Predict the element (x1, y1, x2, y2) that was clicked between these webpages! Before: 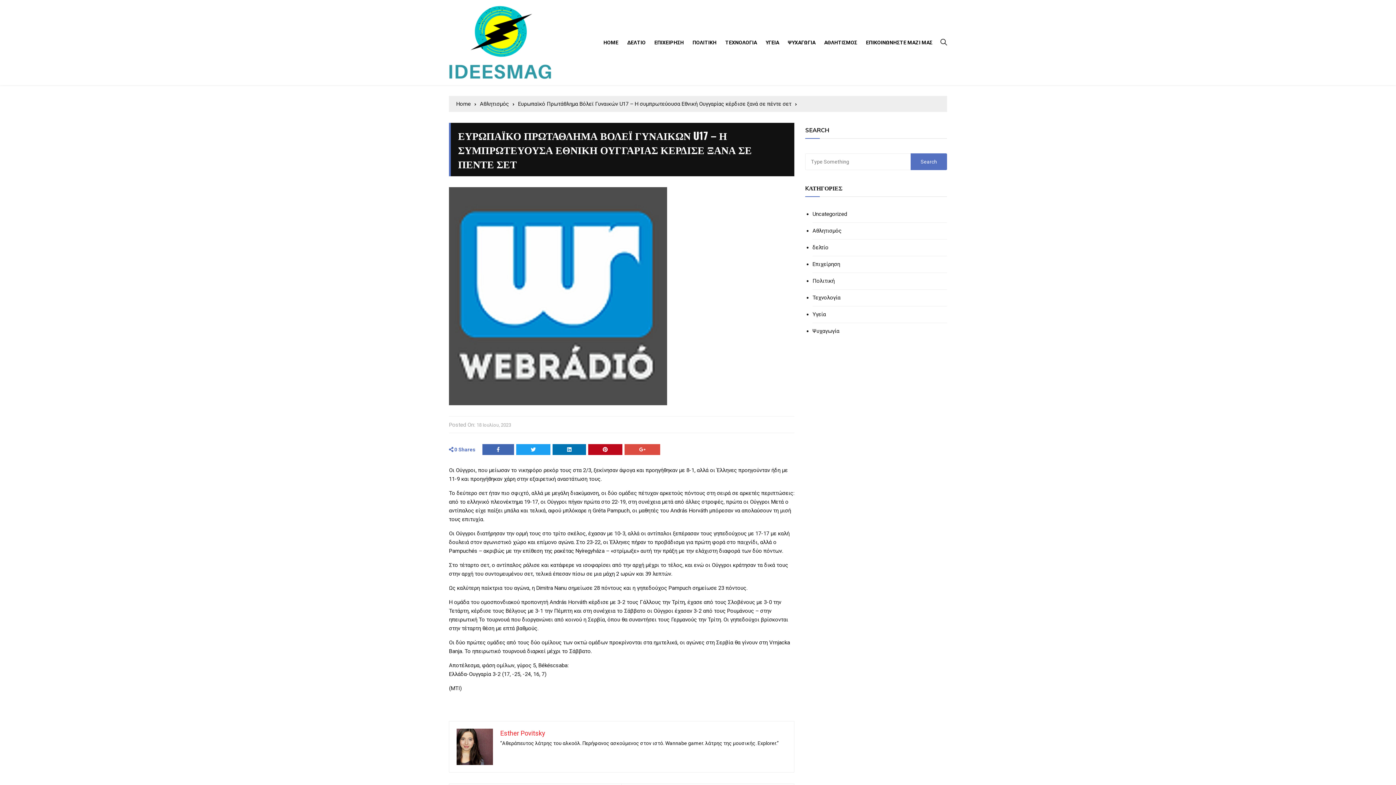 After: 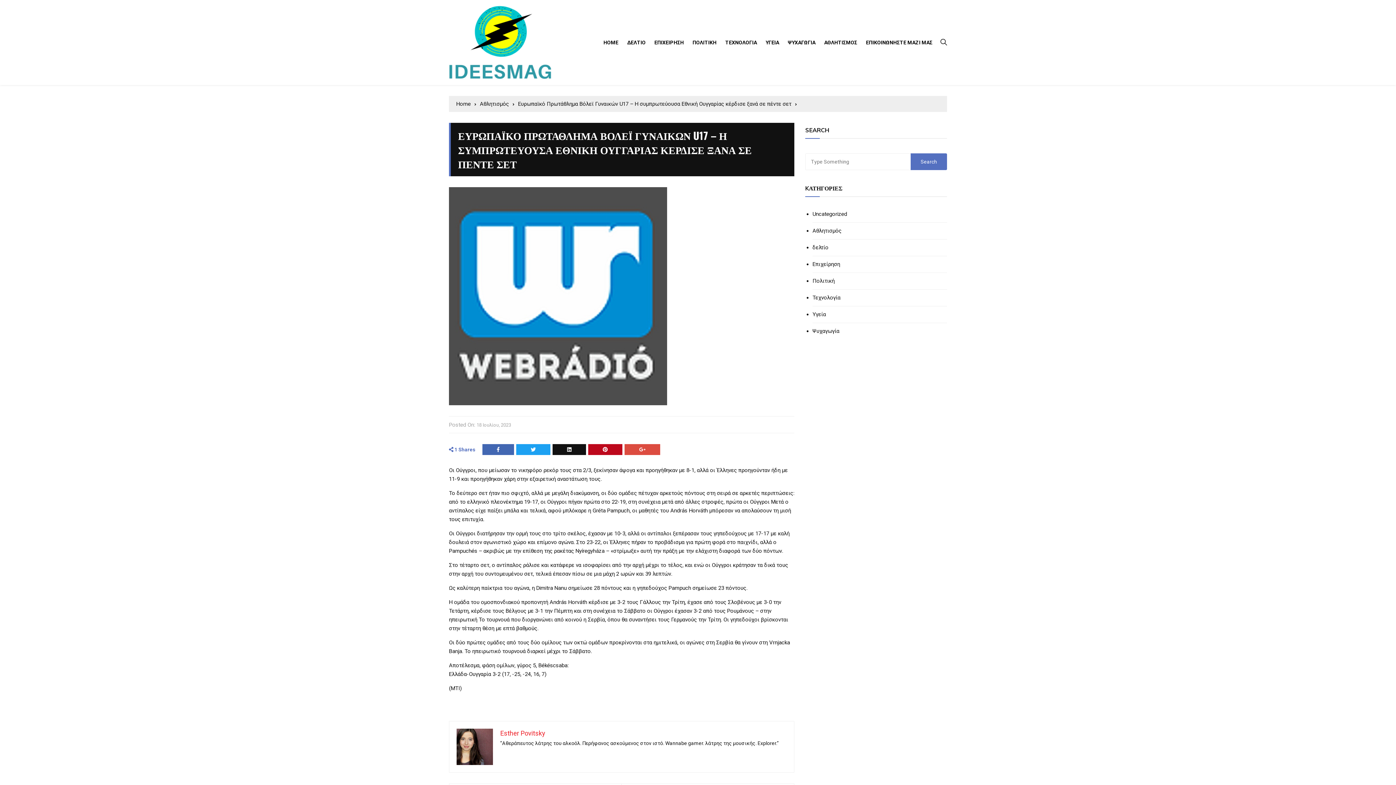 Action: bbox: (552, 444, 586, 455)